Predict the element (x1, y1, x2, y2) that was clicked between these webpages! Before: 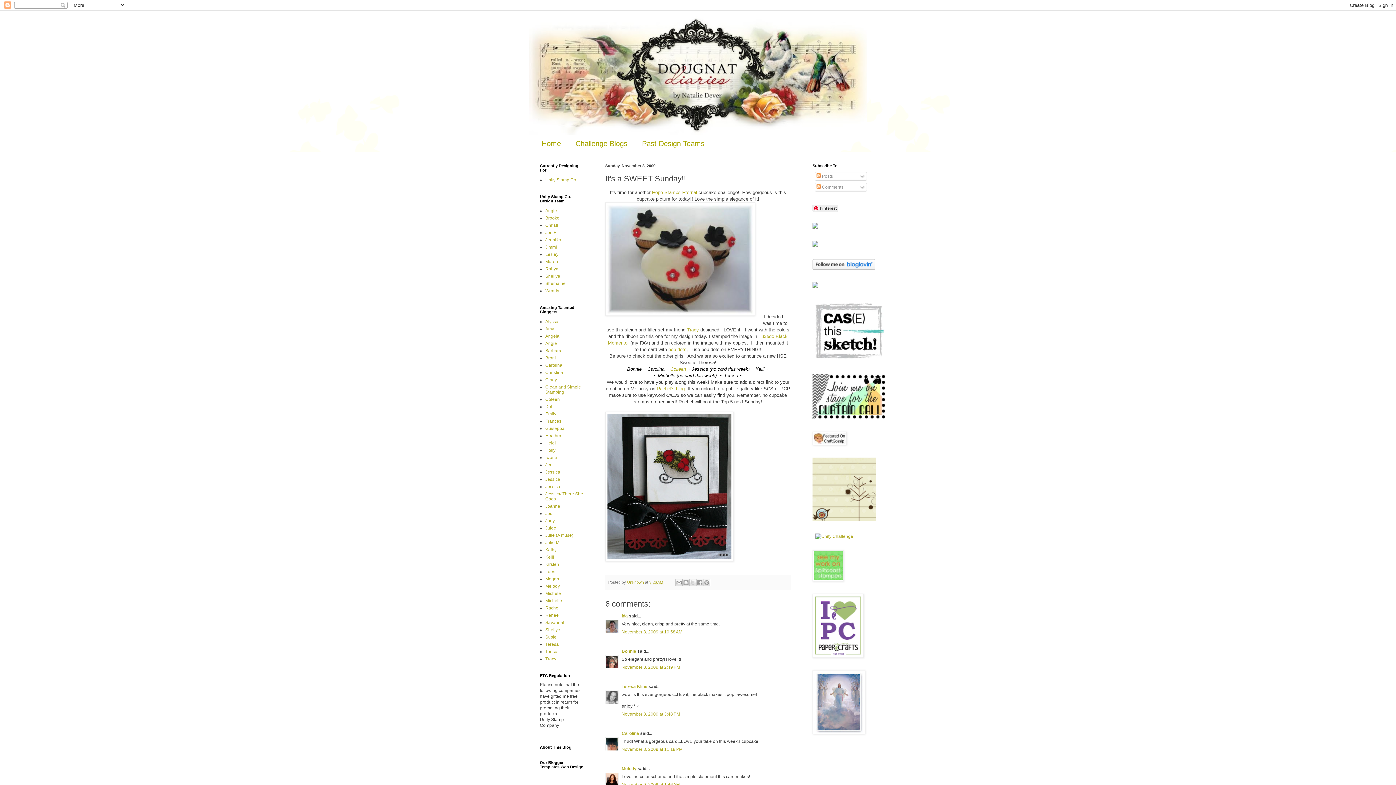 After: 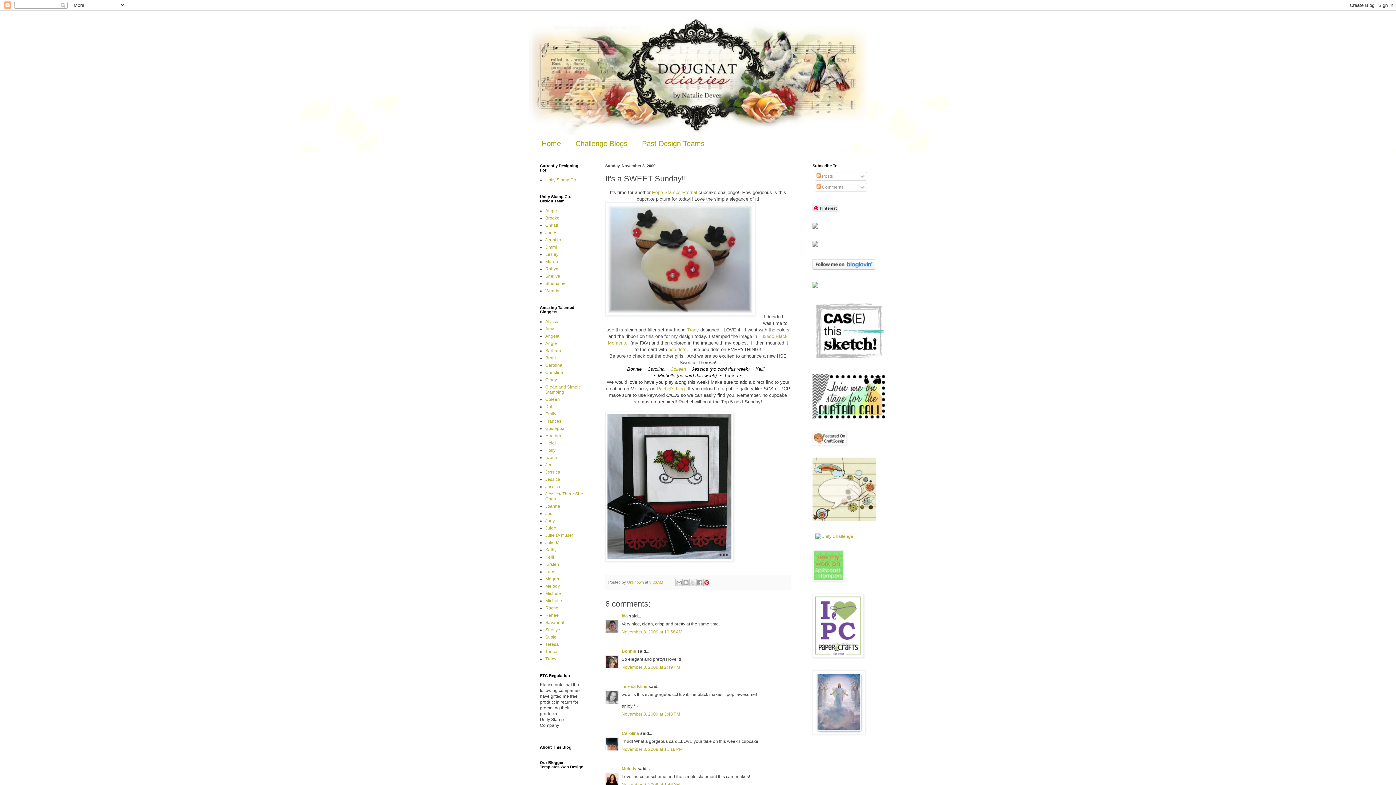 Action: label: Share to Pinterest bbox: (703, 579, 710, 586)